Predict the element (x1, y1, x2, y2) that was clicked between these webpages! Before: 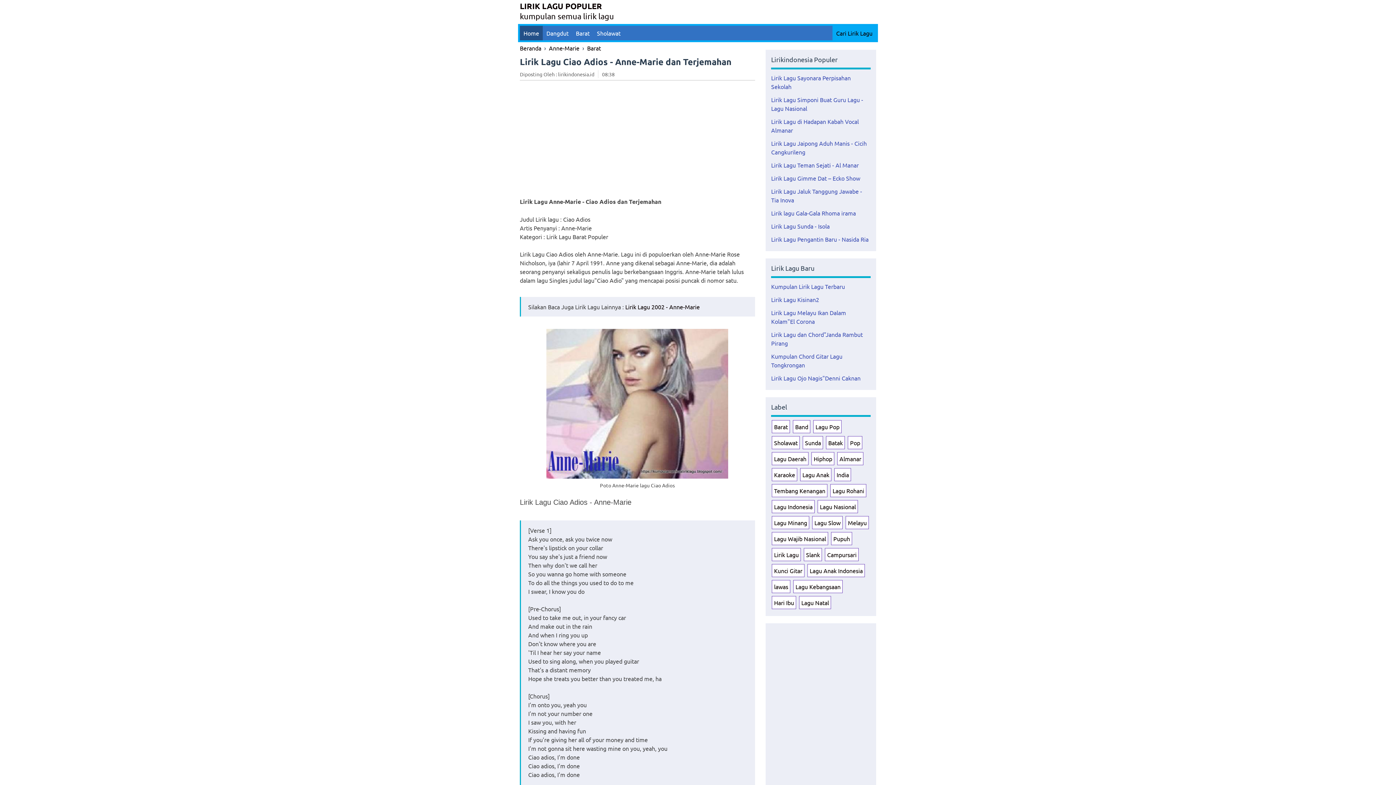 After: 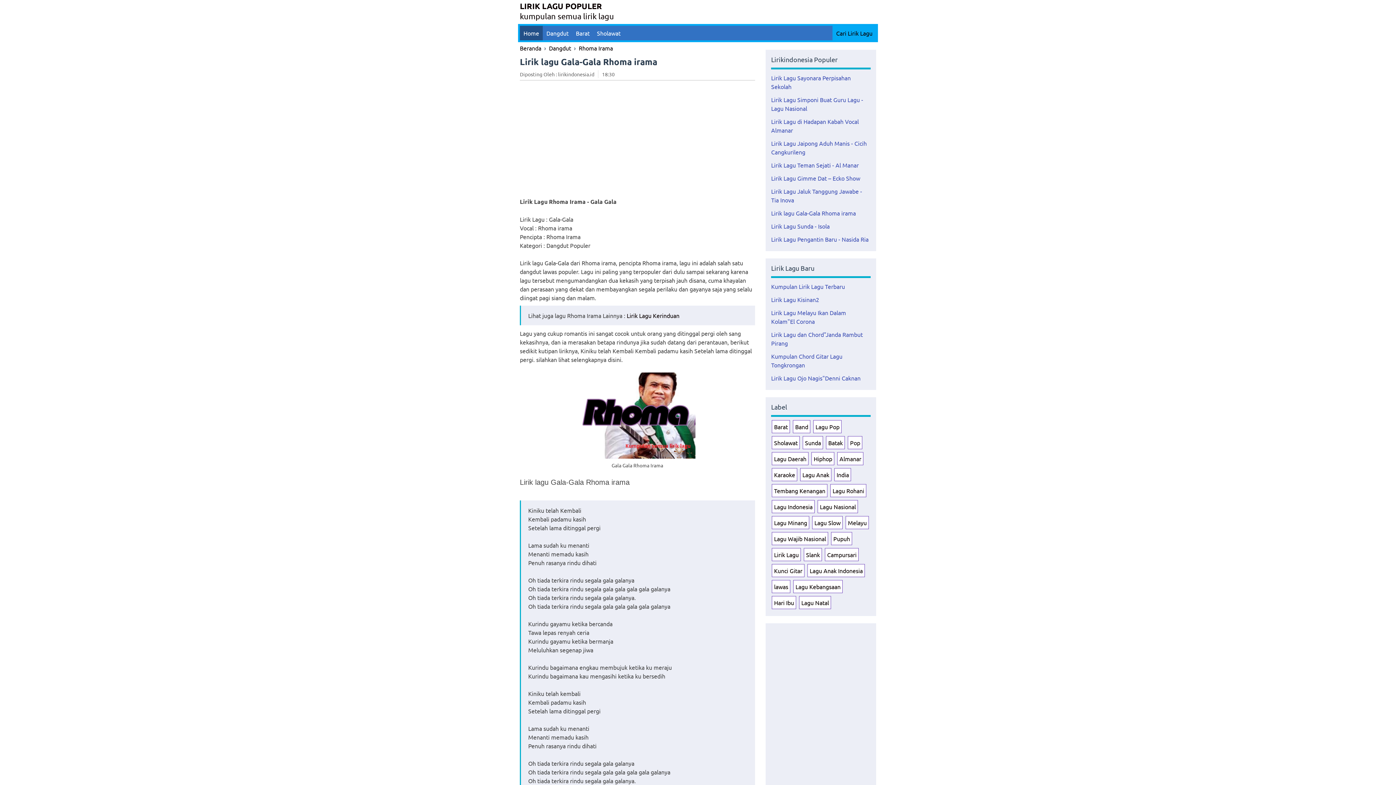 Action: bbox: (771, 206, 870, 219) label: Lirik lagu Gala-Gala Rhoma irama